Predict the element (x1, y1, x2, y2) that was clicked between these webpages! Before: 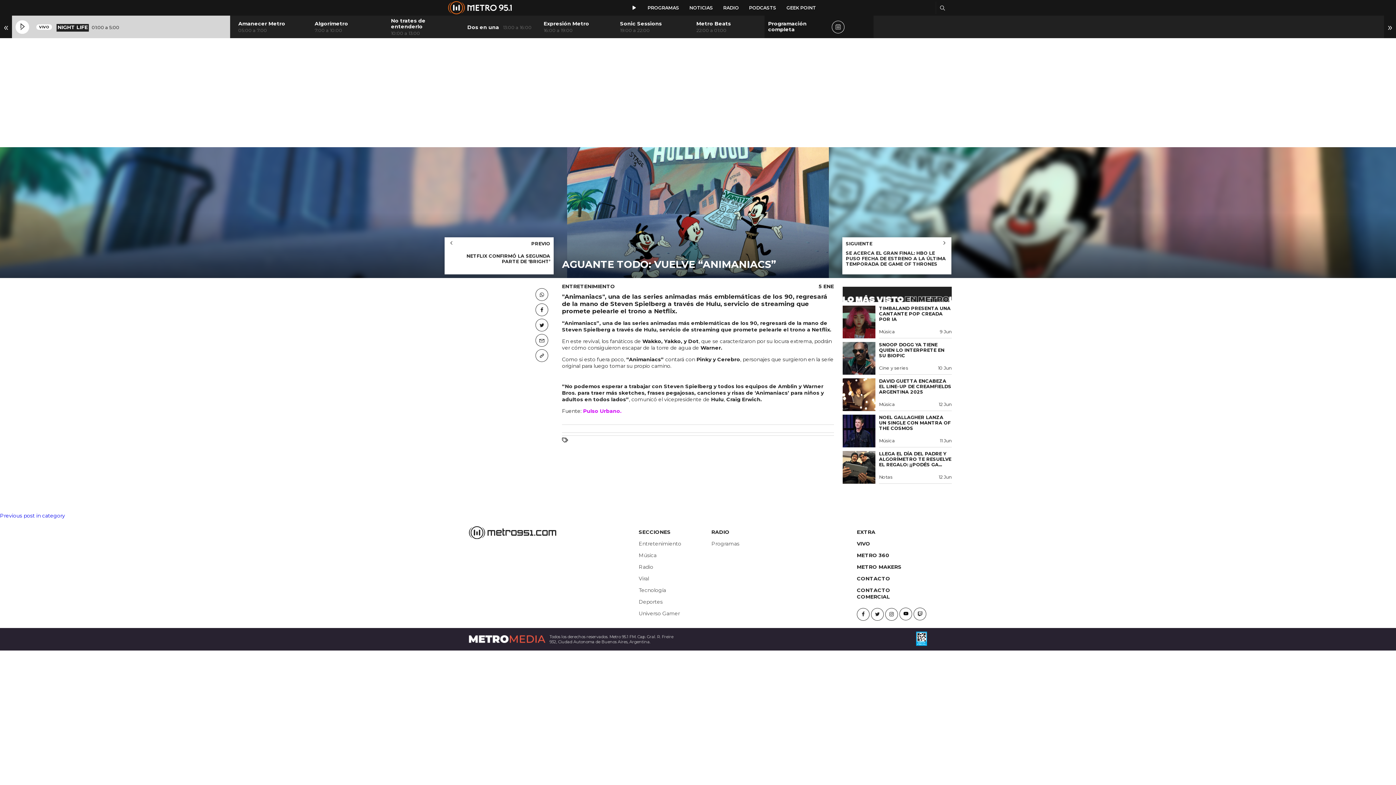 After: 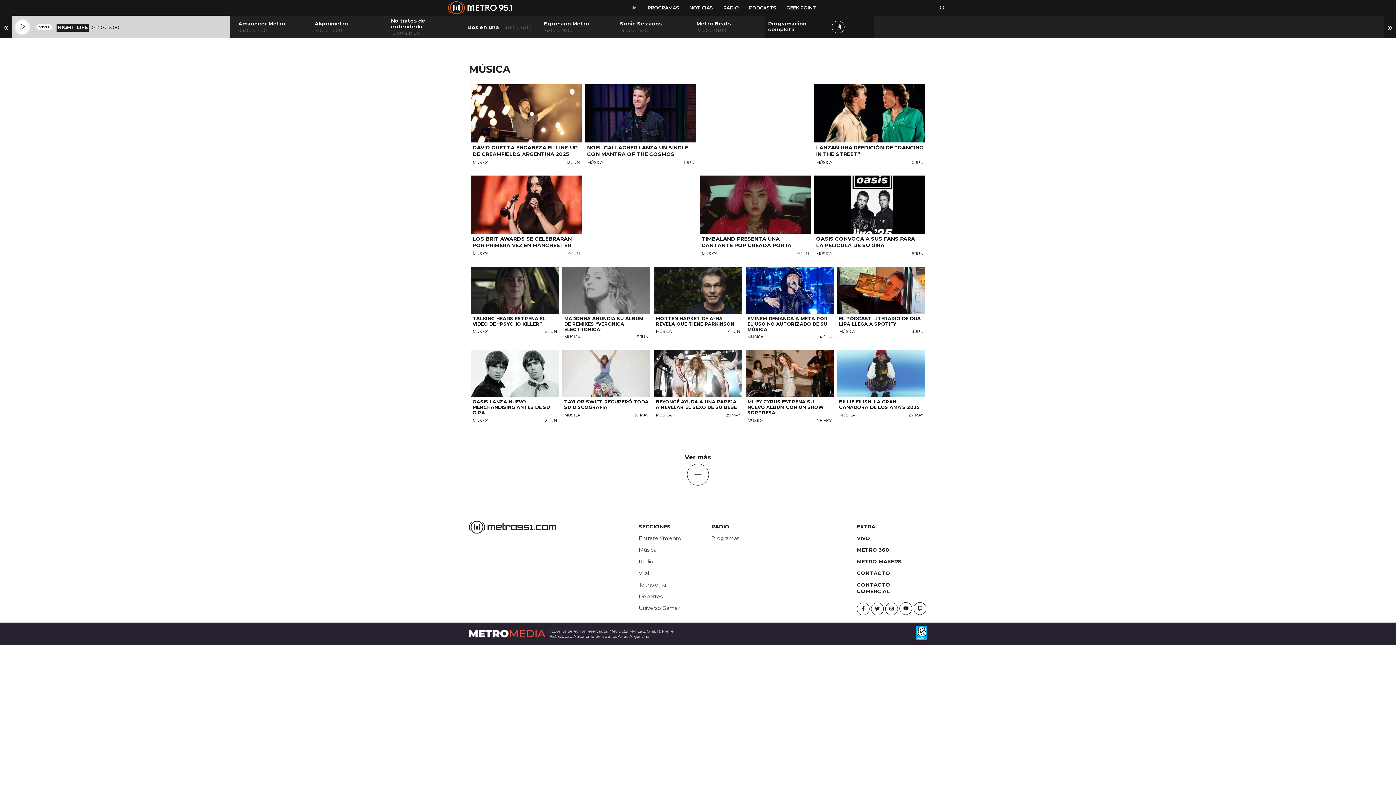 Action: bbox: (638, 549, 706, 561) label: Música